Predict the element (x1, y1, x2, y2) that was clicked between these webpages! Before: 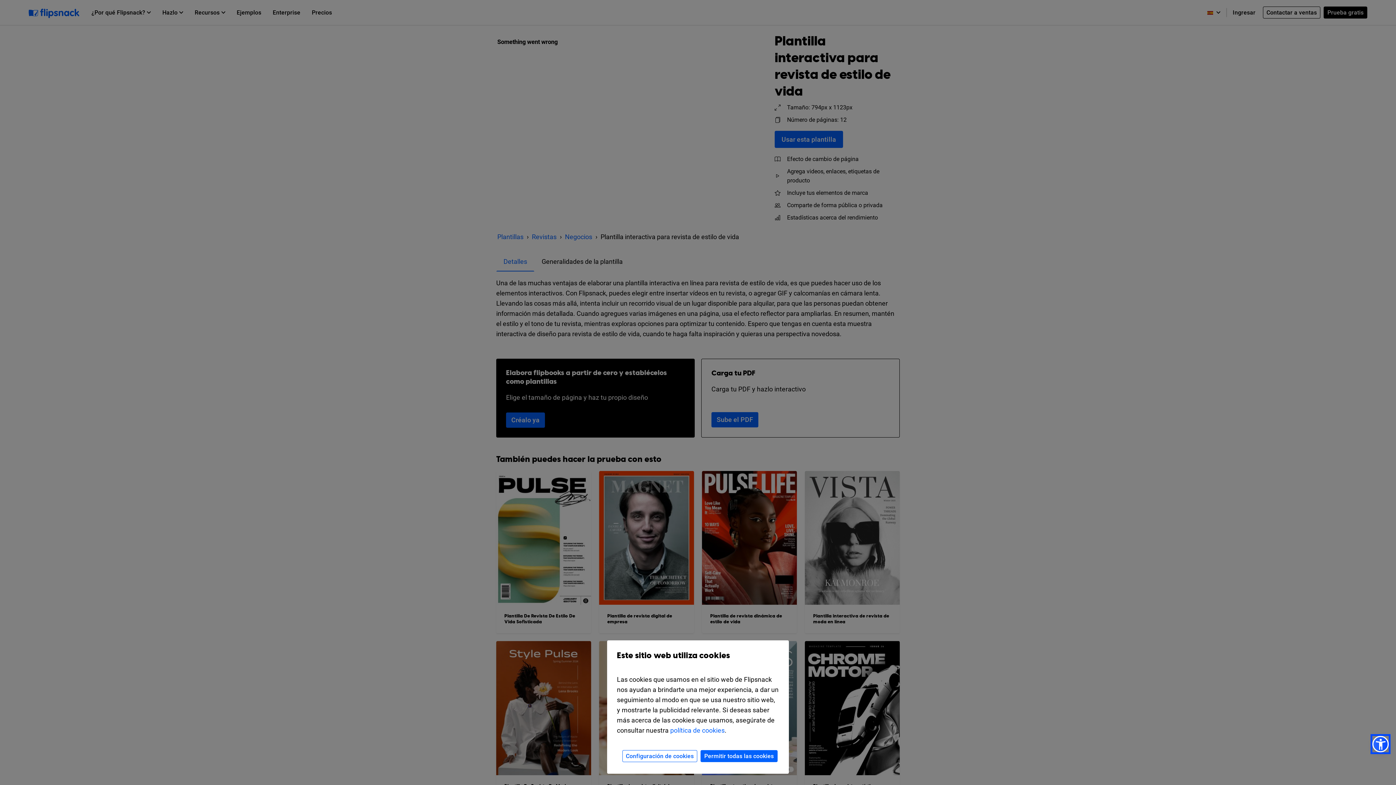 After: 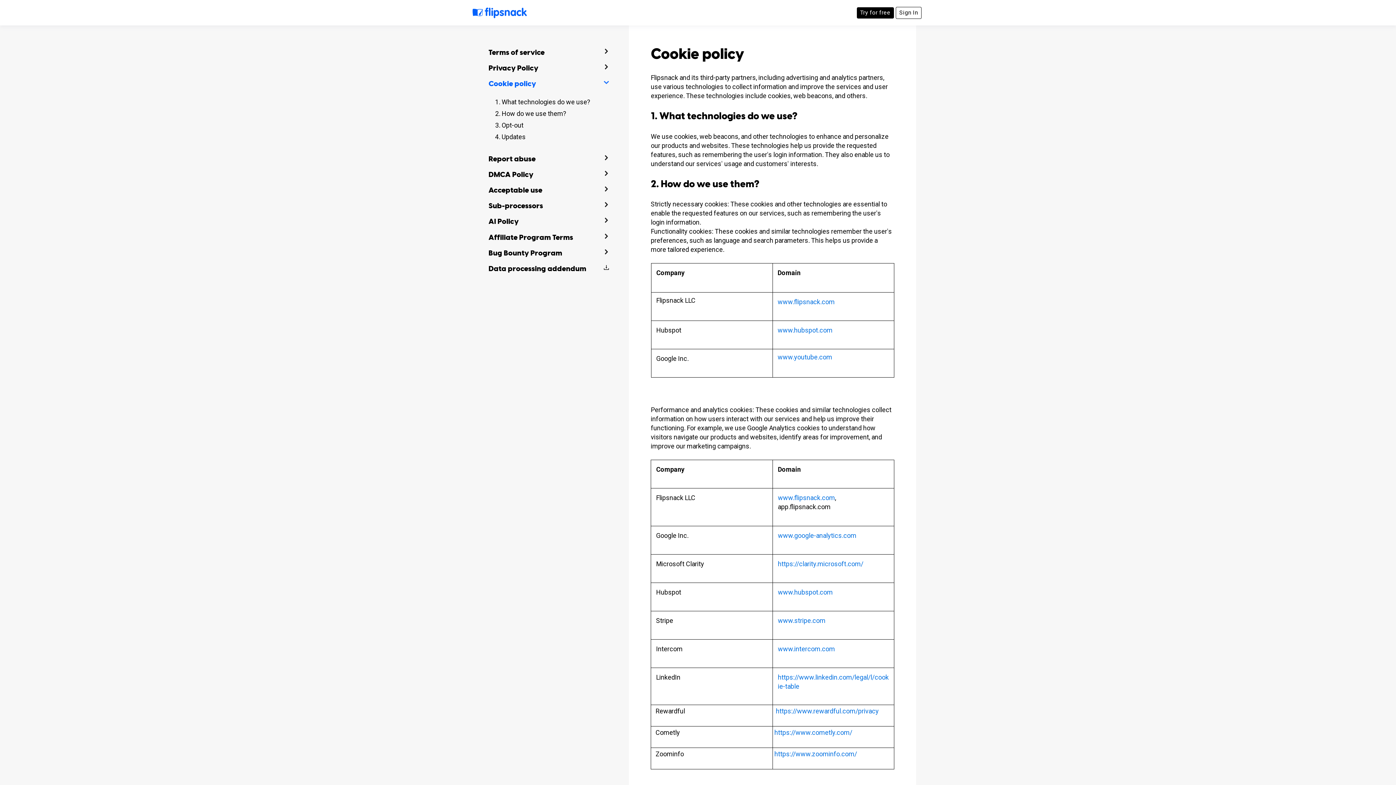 Action: label: política de cookies bbox: (670, 726, 724, 734)